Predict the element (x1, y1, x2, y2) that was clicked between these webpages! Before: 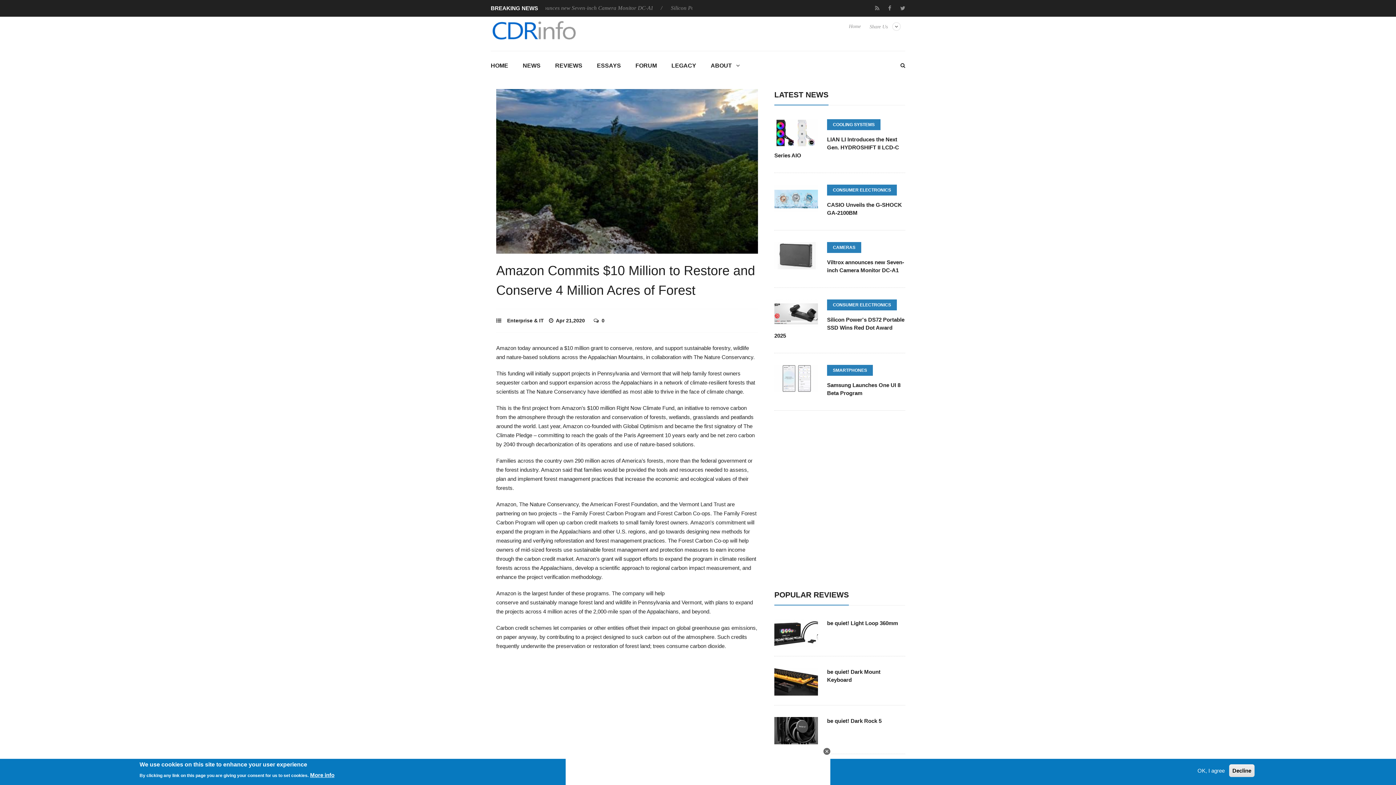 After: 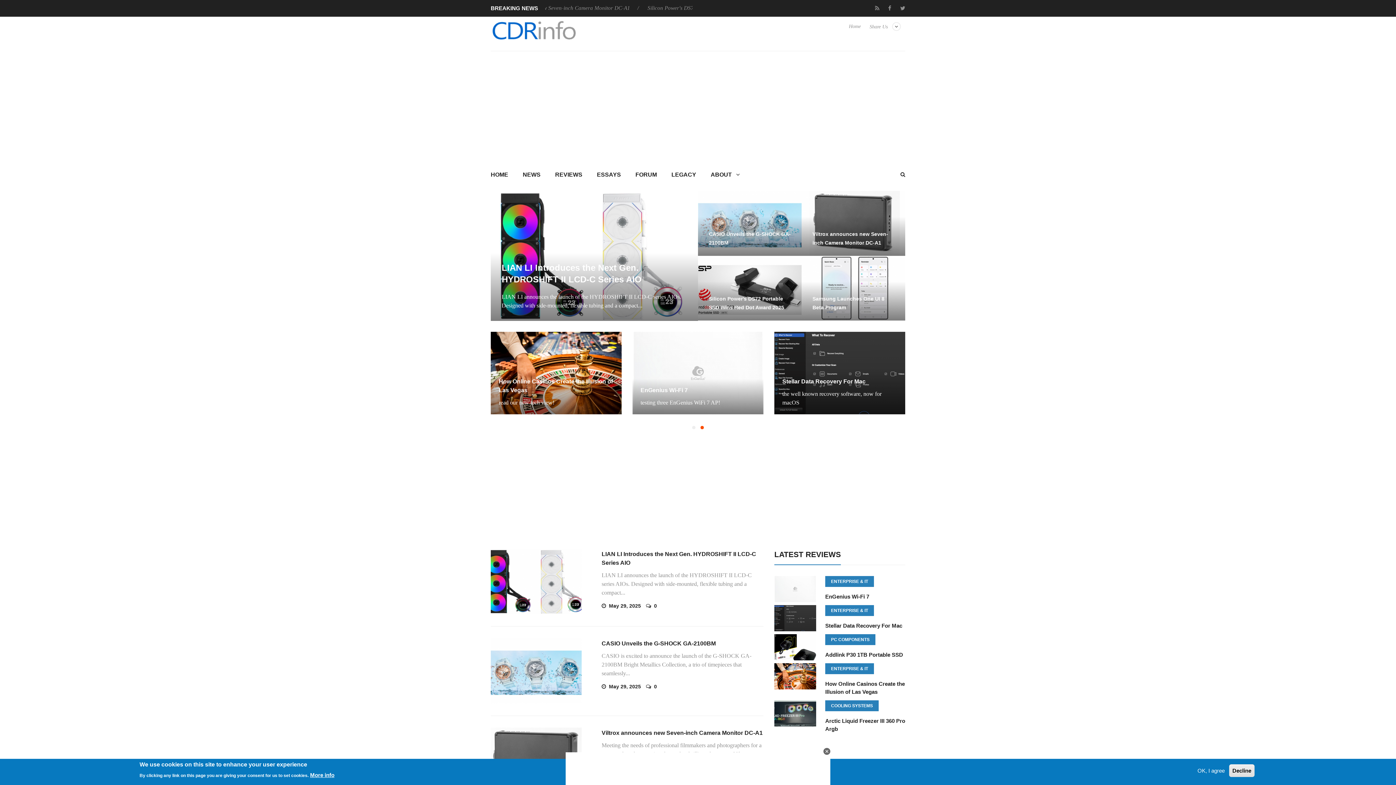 Action: label: HOME bbox: (490, 51, 515, 81)